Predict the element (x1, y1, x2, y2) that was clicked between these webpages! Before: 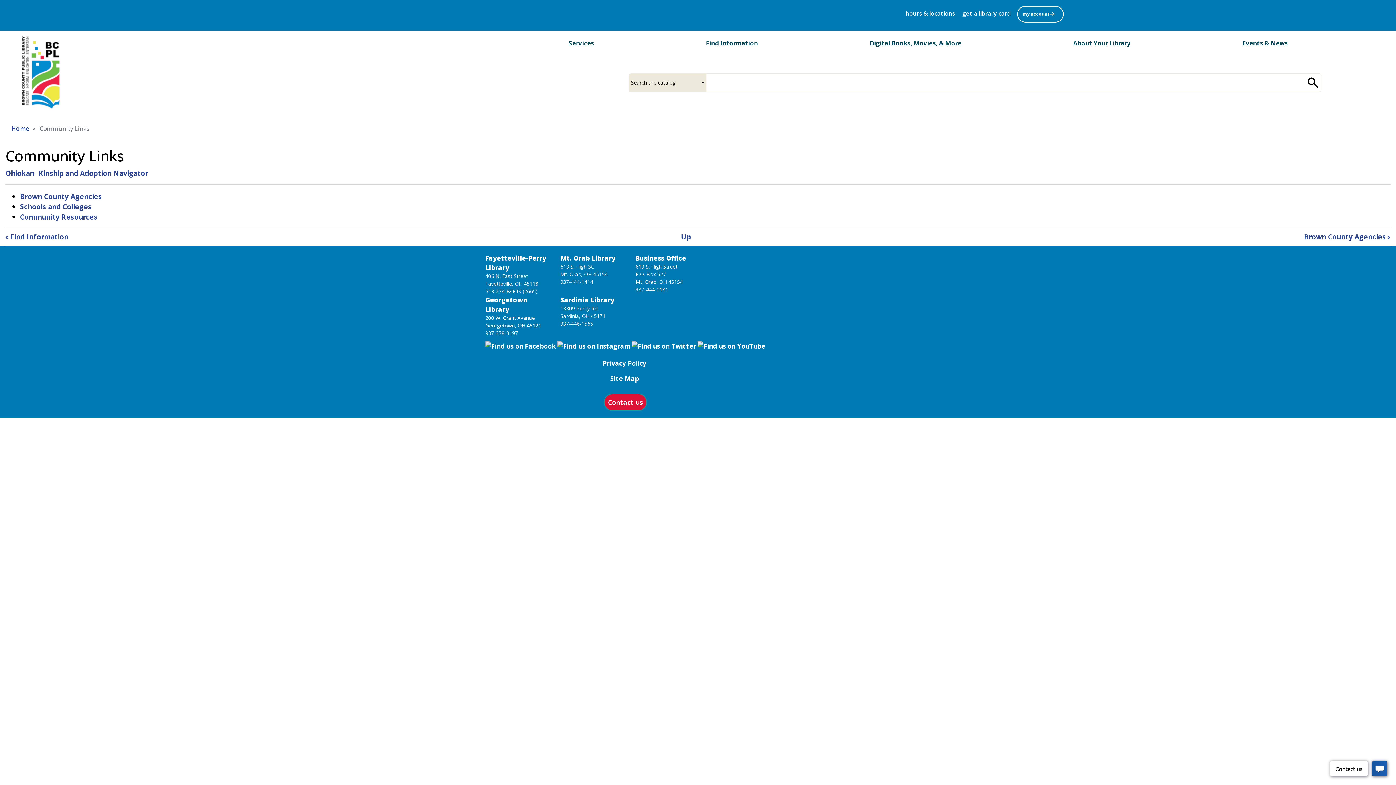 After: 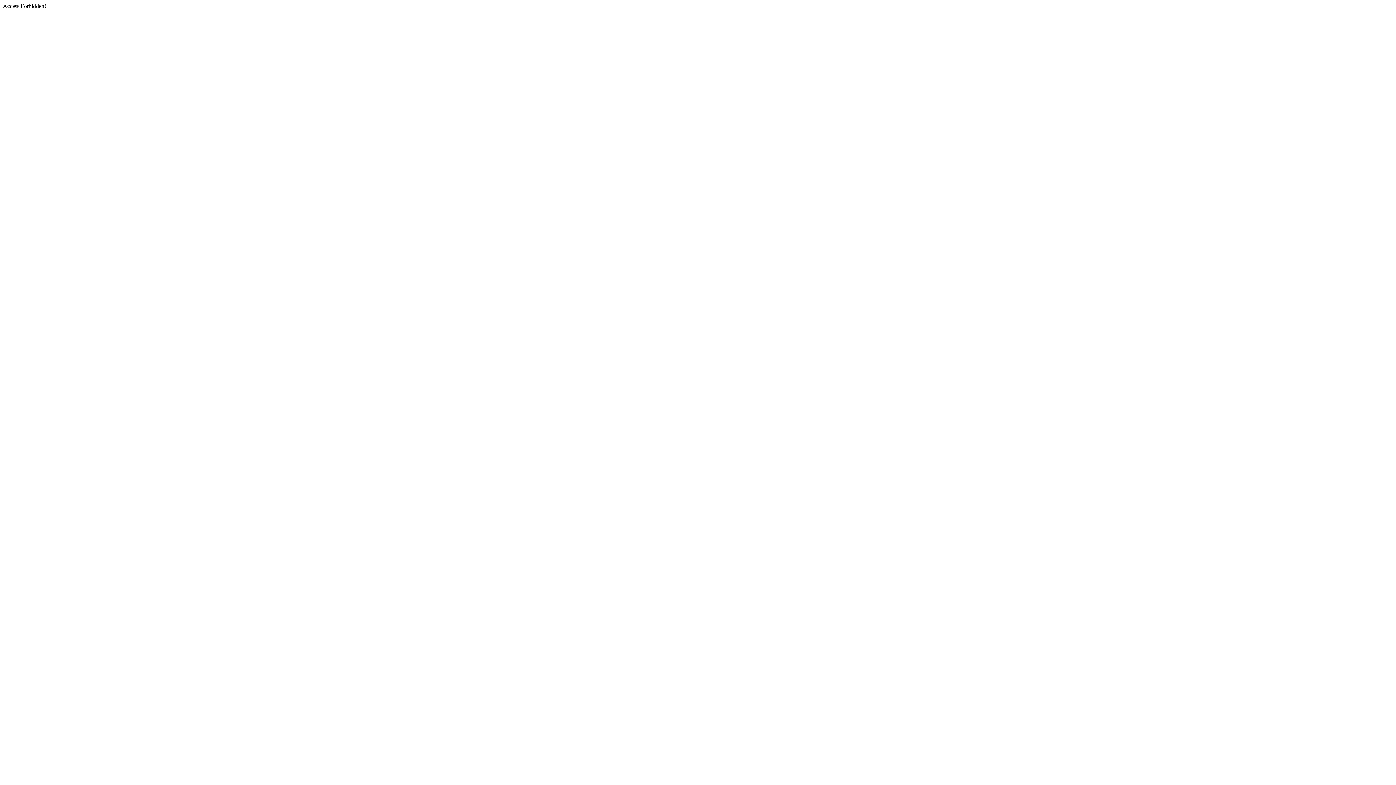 Action: bbox: (1018, 6, 1063, 21) label:  my account 